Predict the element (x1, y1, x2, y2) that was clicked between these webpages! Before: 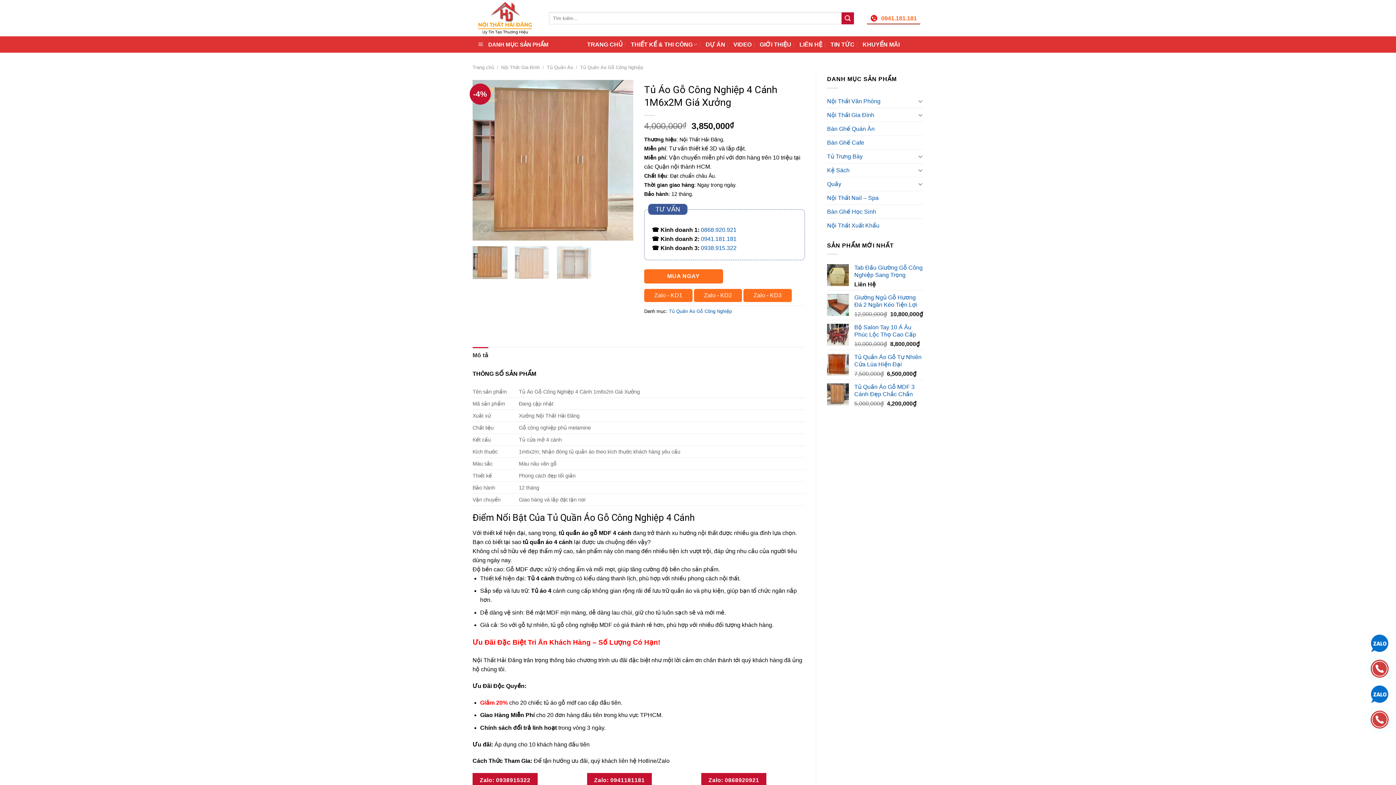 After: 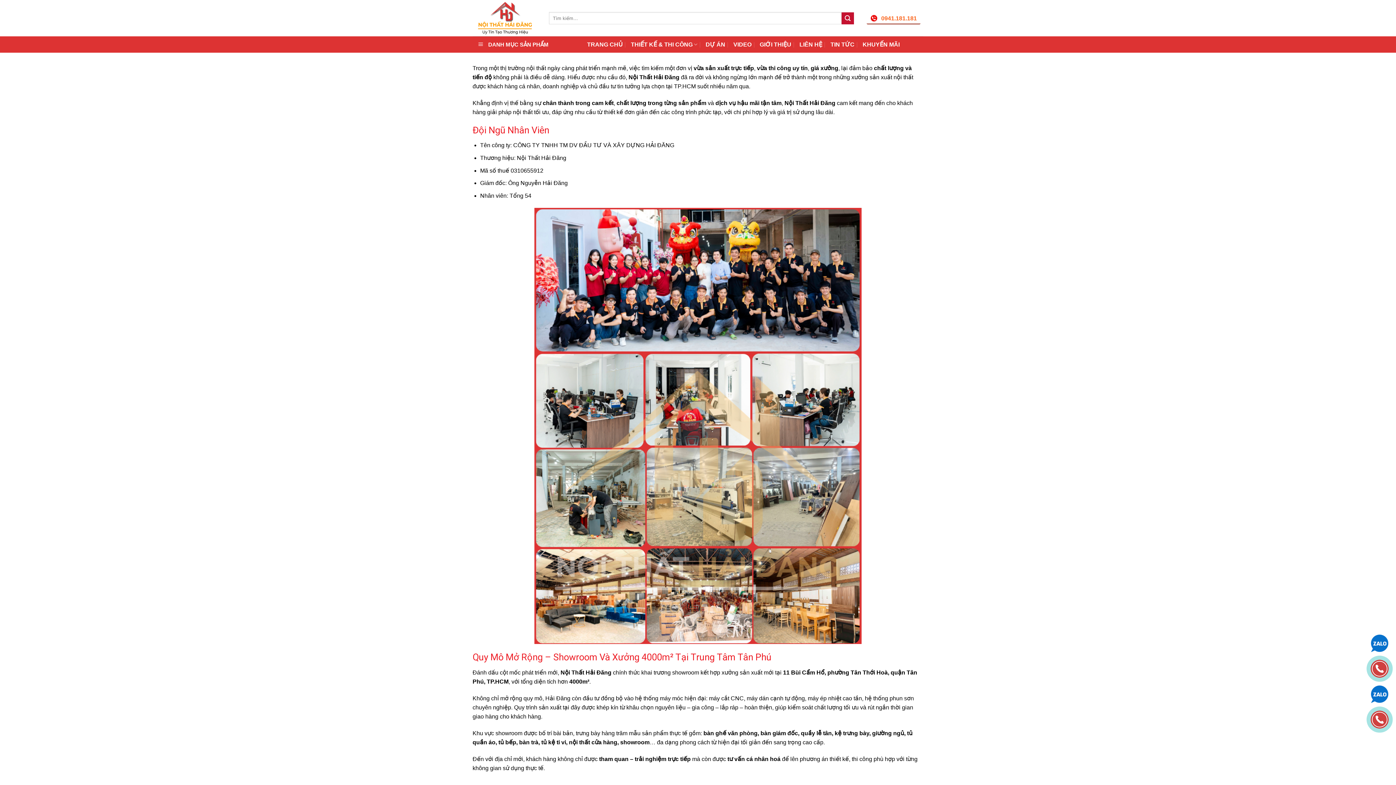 Action: label: GIỚI THIỆU bbox: (759, 36, 791, 52)